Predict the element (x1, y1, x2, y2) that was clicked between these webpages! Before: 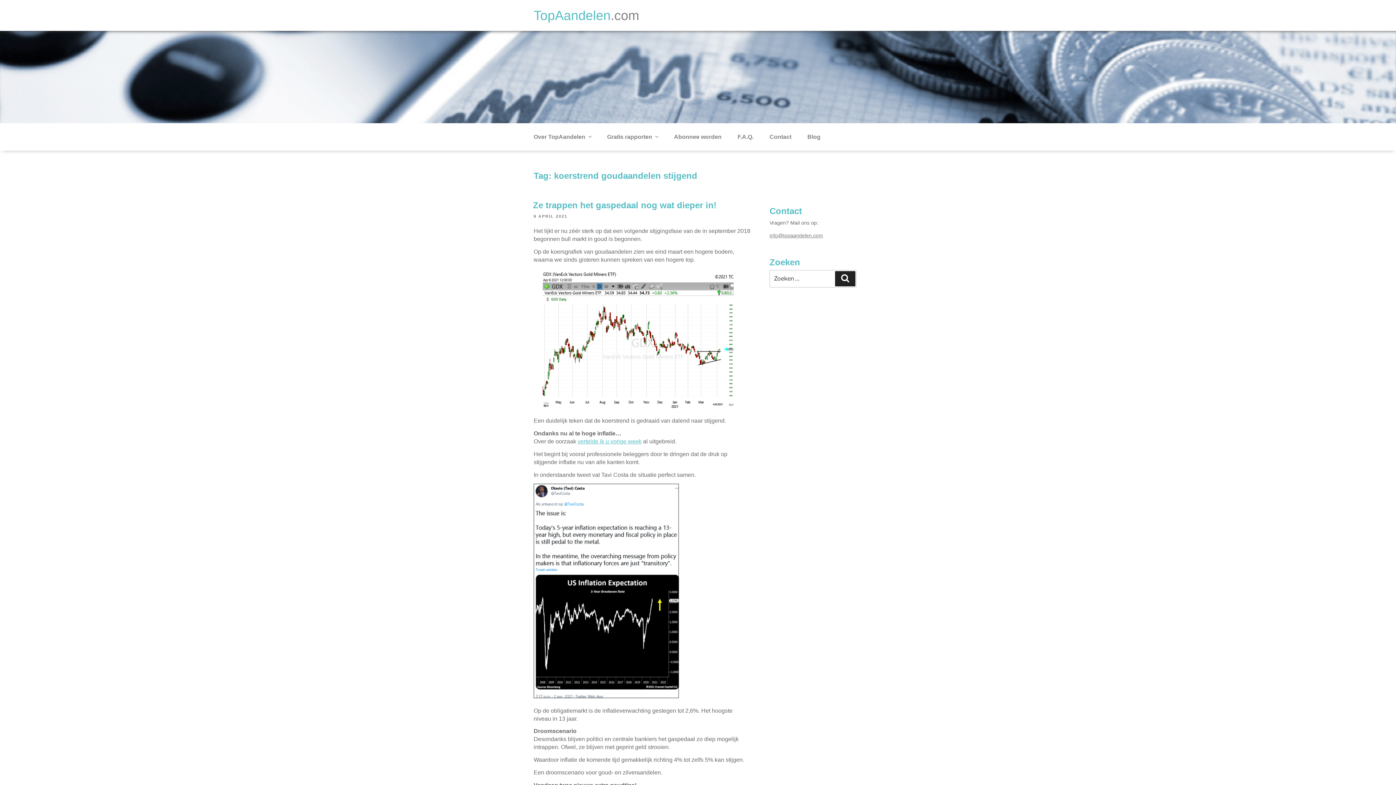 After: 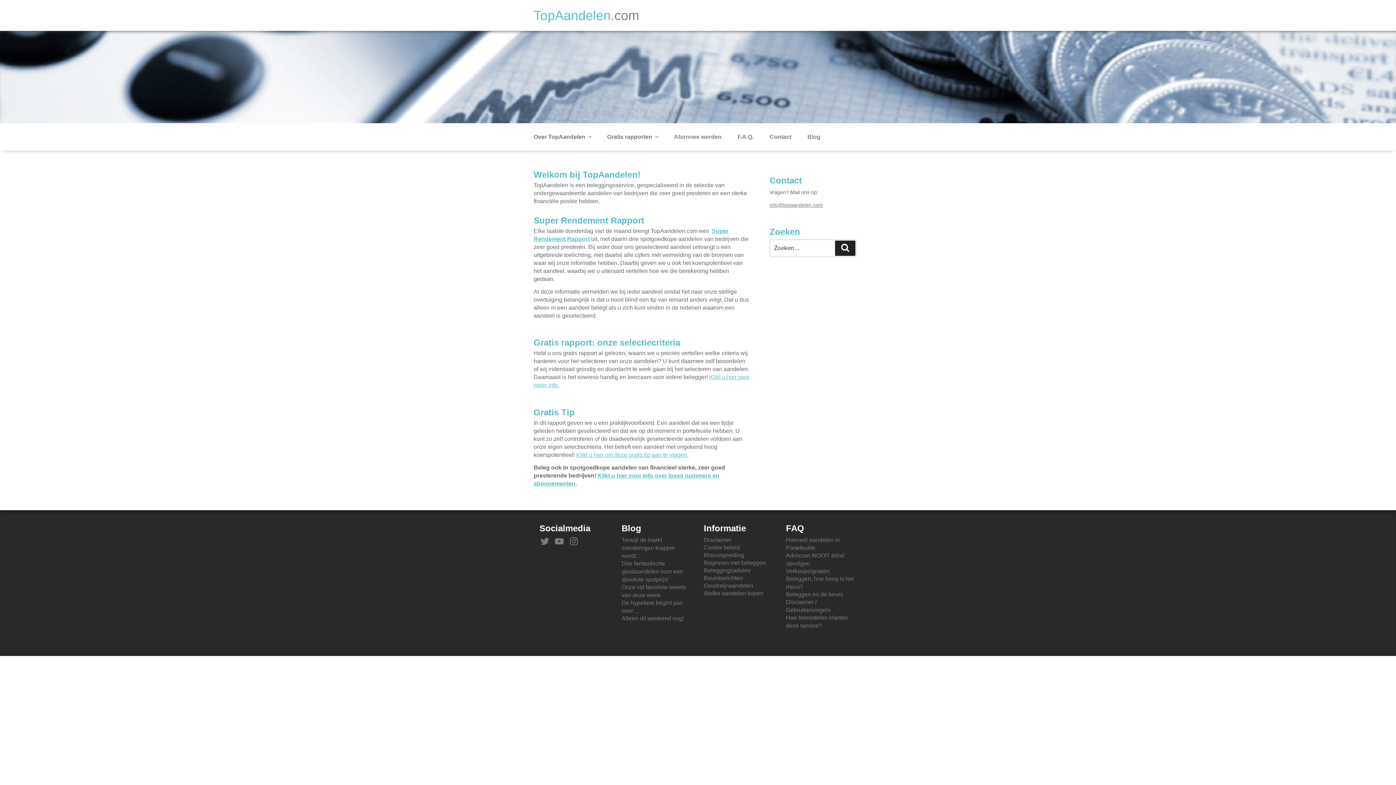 Action: bbox: (526, 127, 598, 146) label: Over TopAandelen